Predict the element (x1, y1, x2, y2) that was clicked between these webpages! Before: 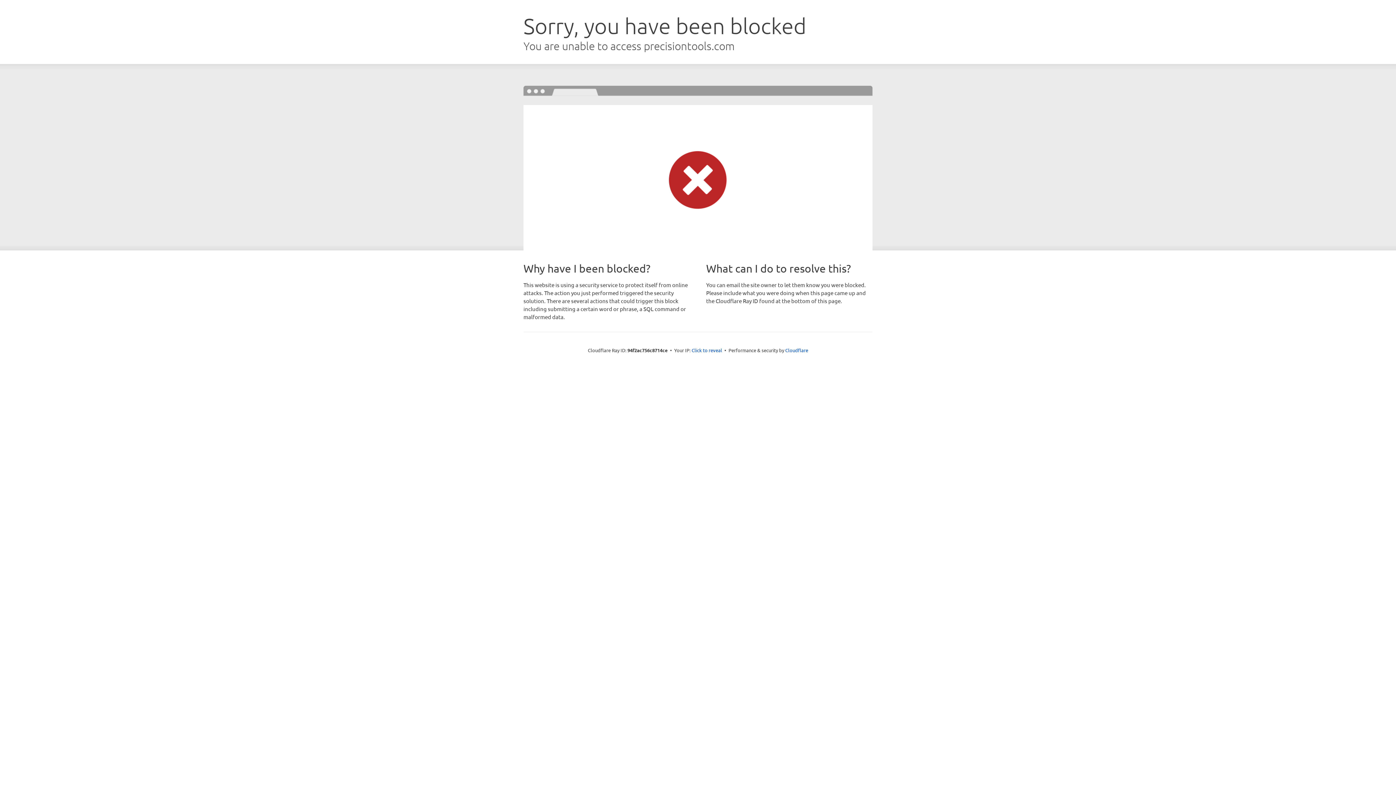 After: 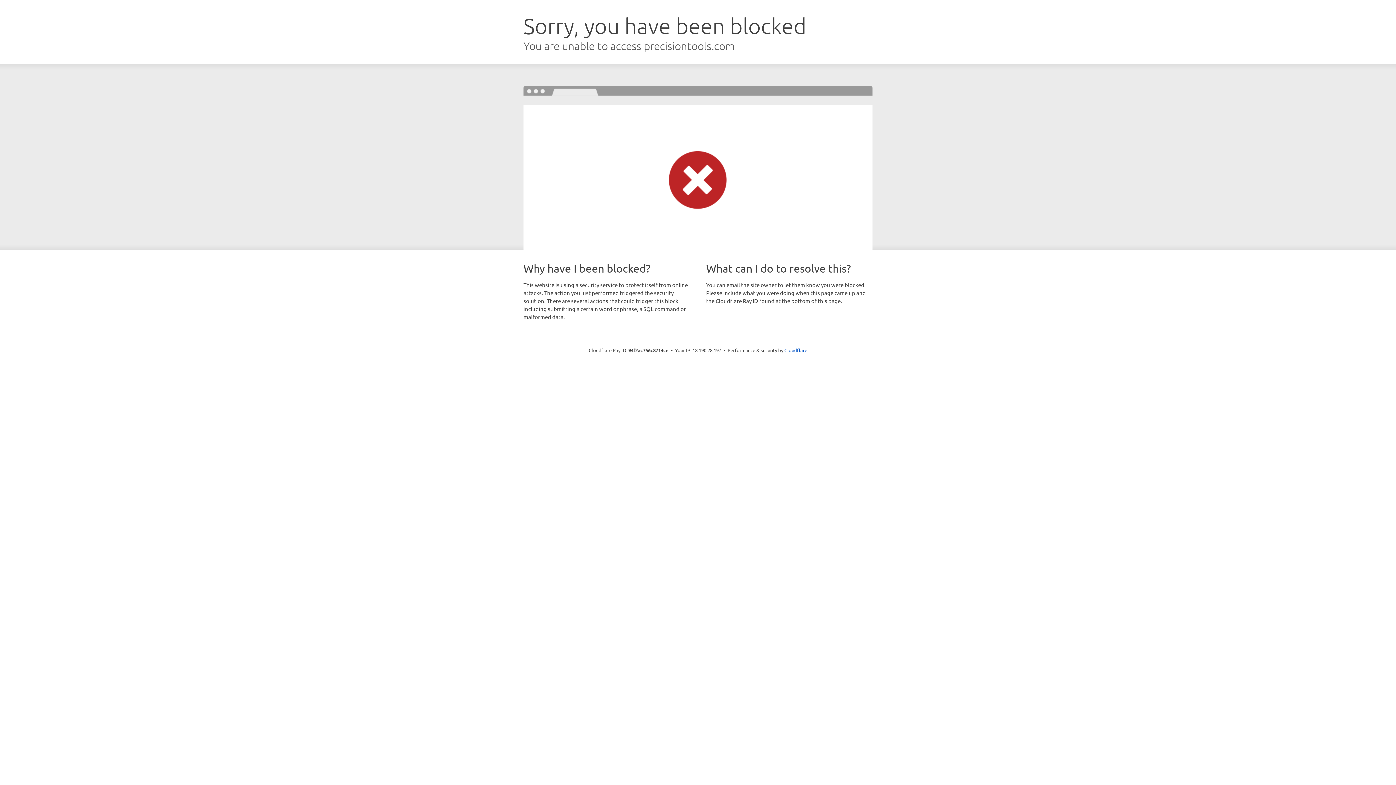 Action: label: Click to reveal bbox: (691, 346, 722, 353)